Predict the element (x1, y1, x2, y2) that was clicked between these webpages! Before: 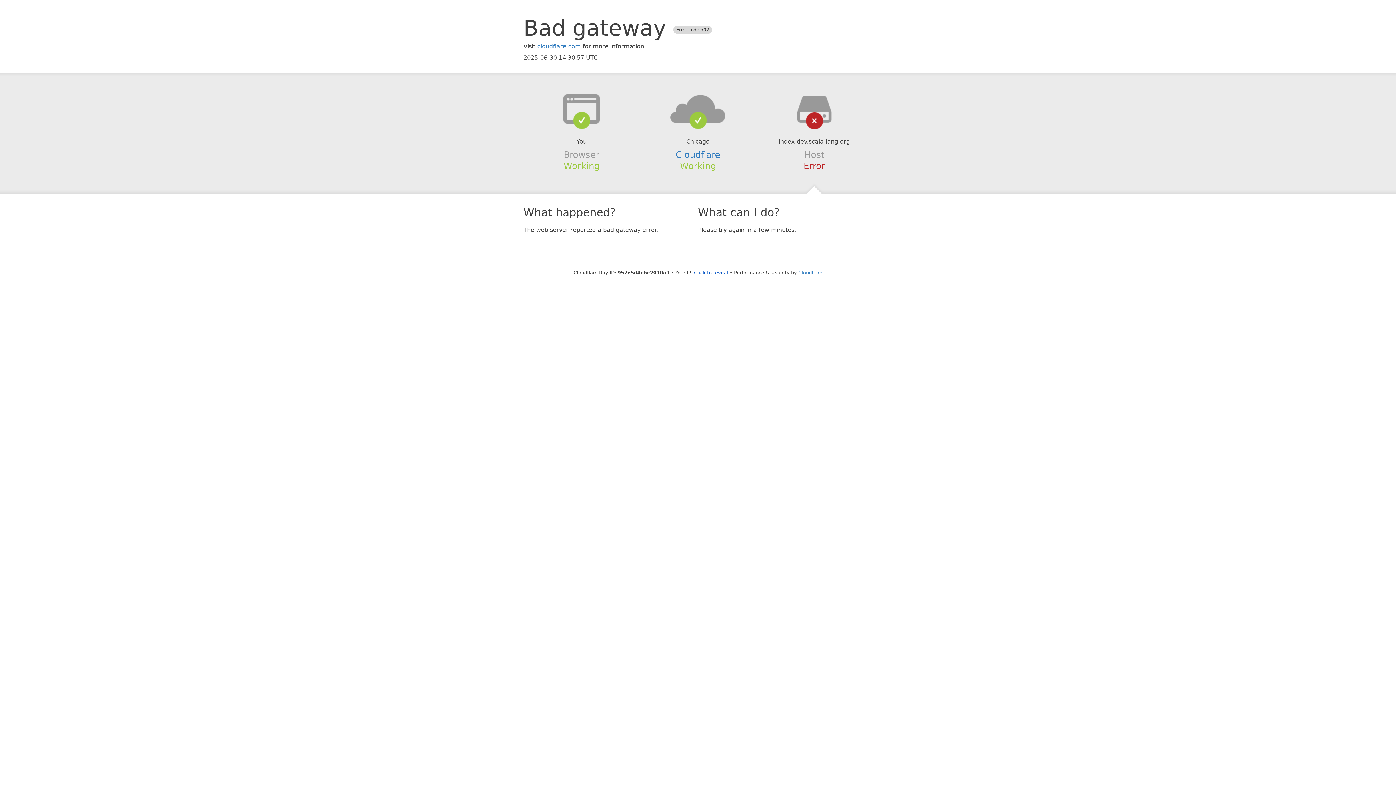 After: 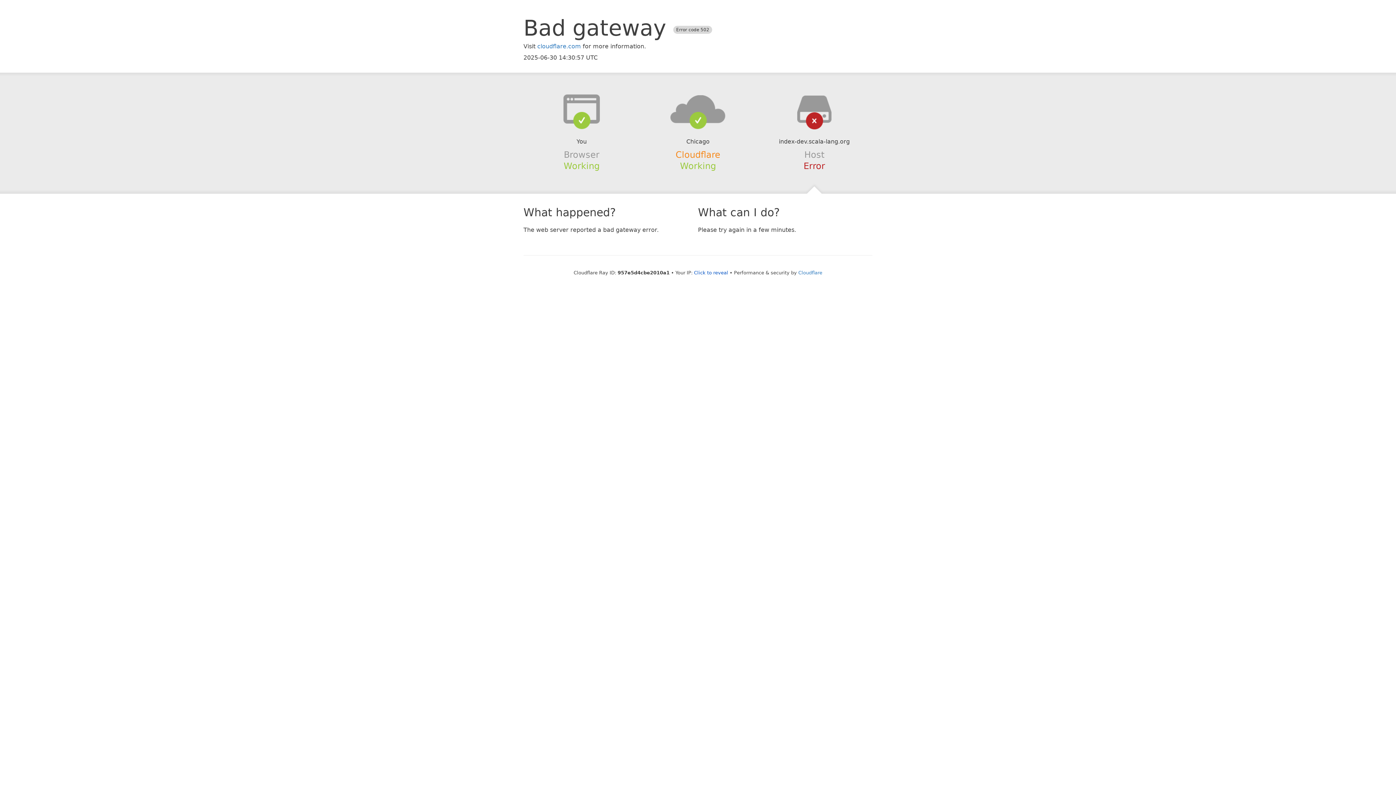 Action: bbox: (675, 149, 720, 159) label: Cloudflare